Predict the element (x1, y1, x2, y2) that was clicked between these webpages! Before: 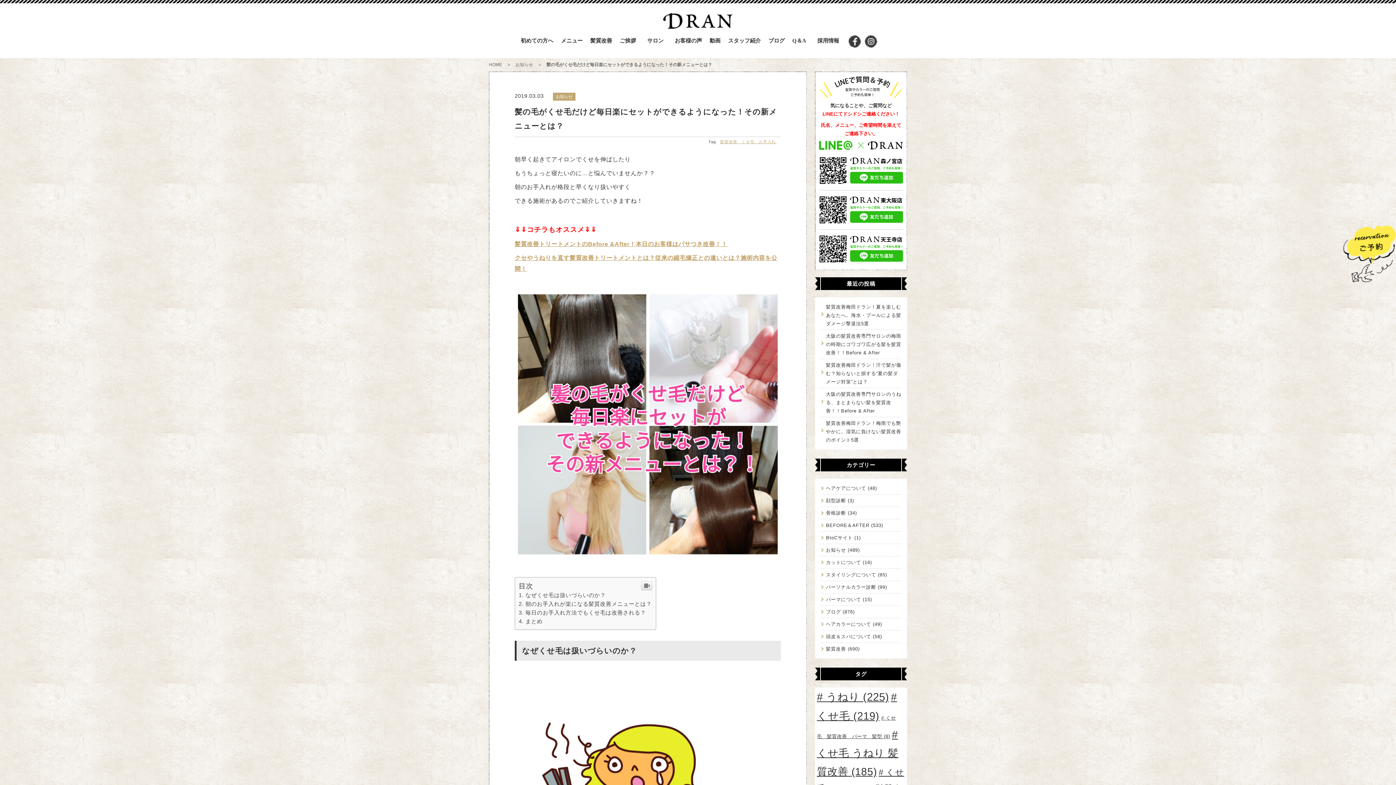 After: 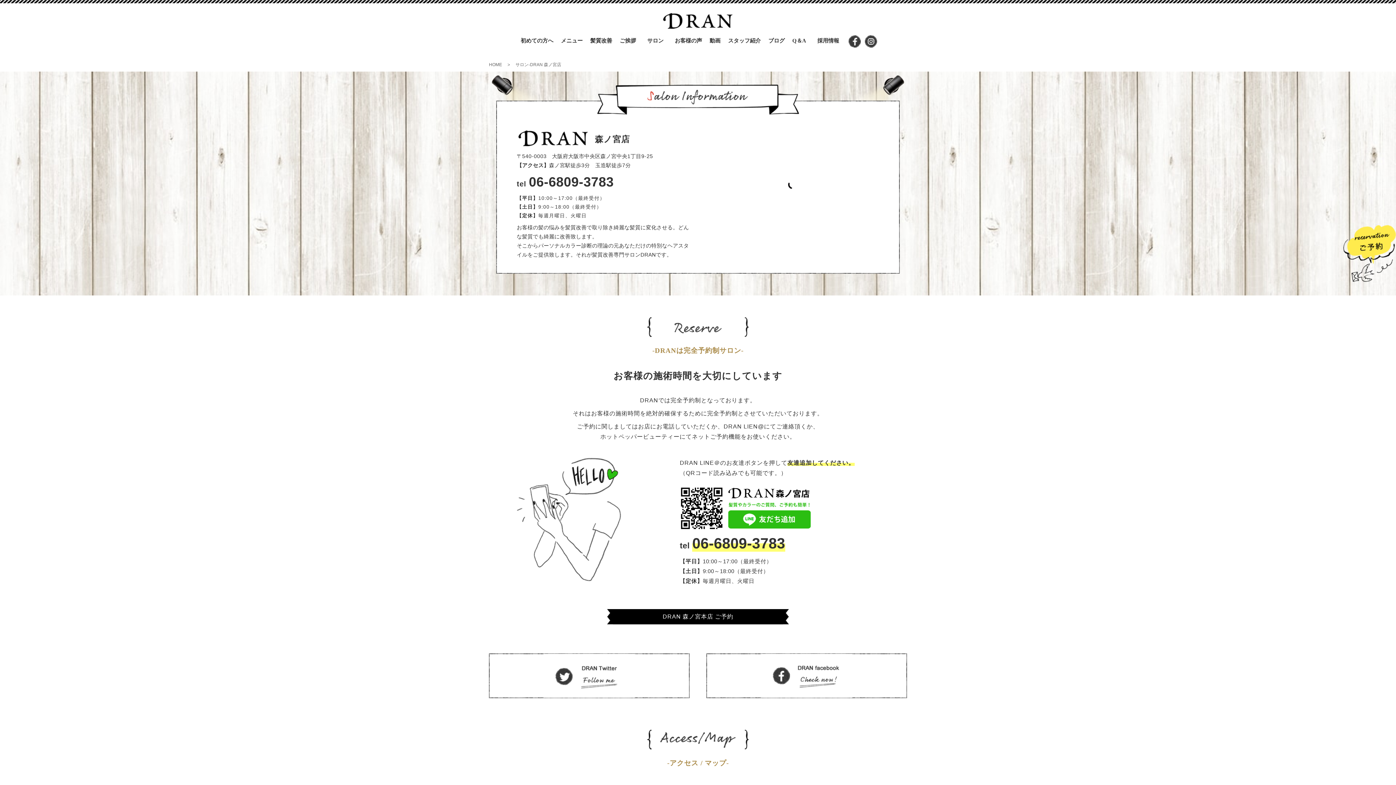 Action: bbox: (643, 34, 667, 49) label: サロン